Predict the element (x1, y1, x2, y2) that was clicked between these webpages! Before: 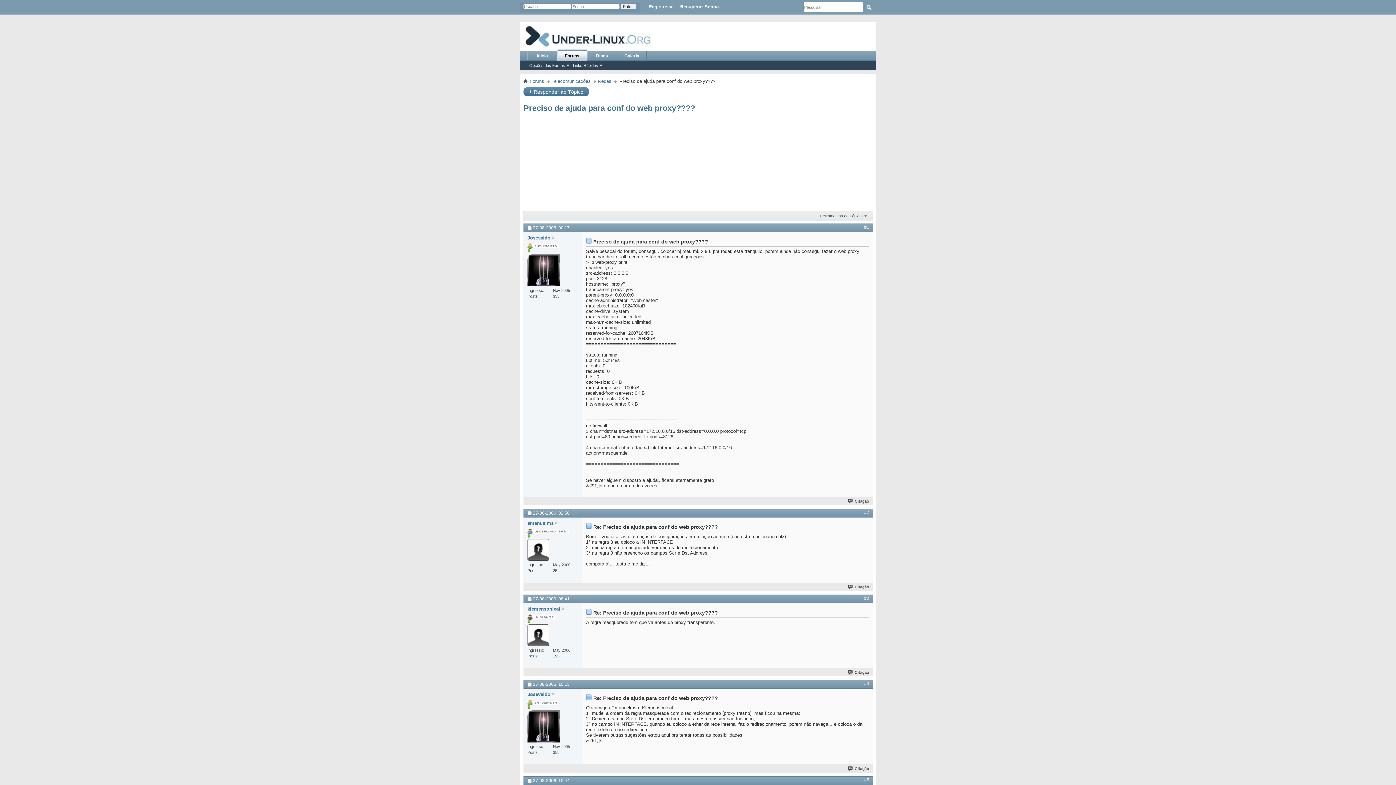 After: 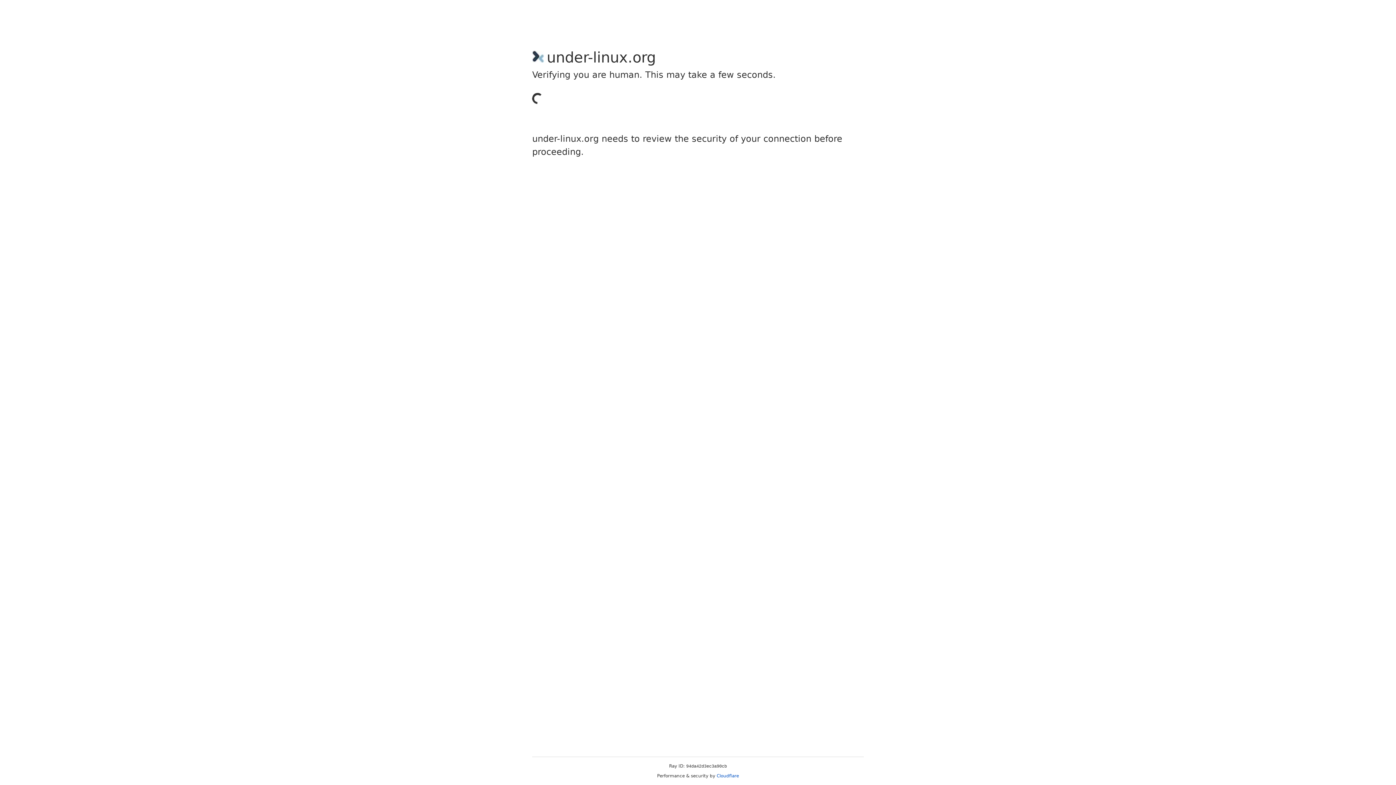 Action: label: + Responder ao Tópico bbox: (523, 87, 589, 96)